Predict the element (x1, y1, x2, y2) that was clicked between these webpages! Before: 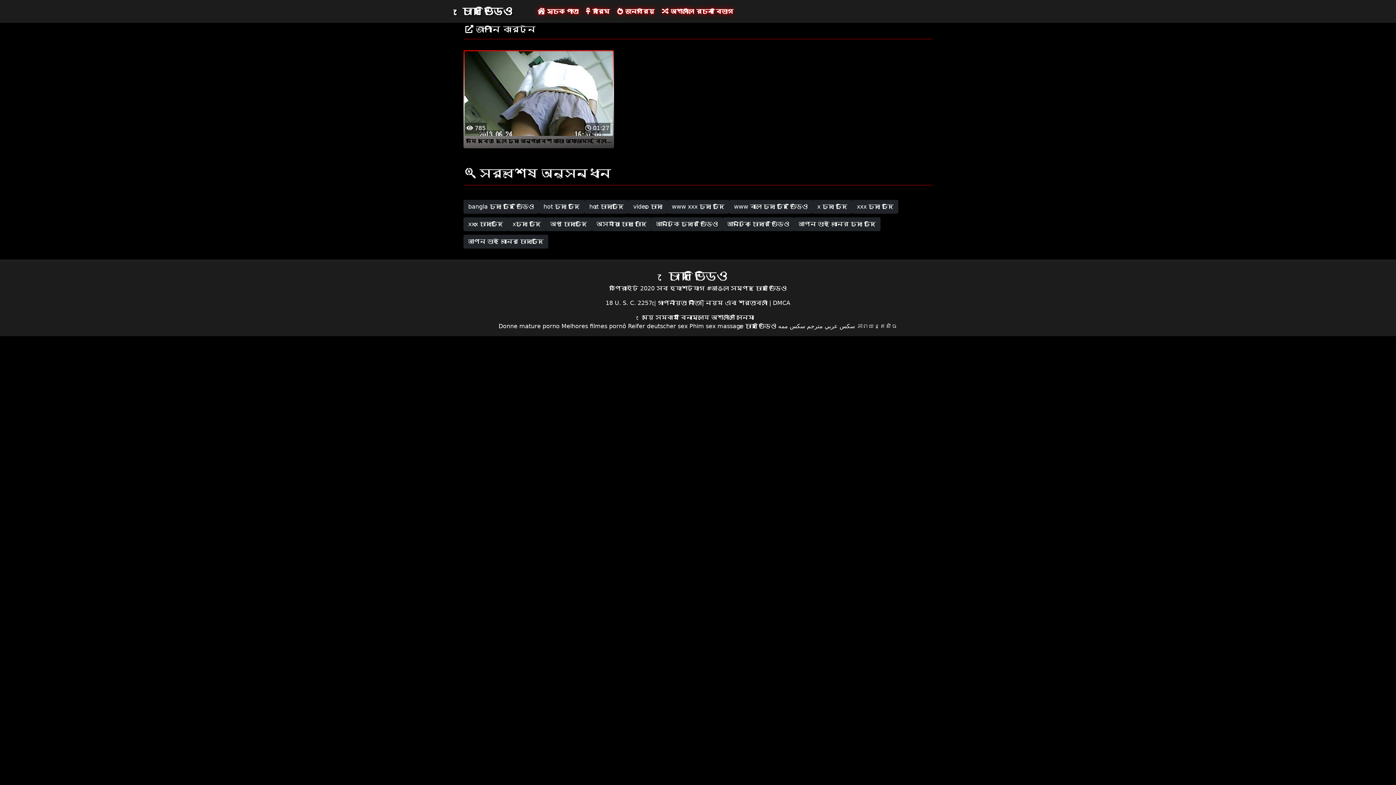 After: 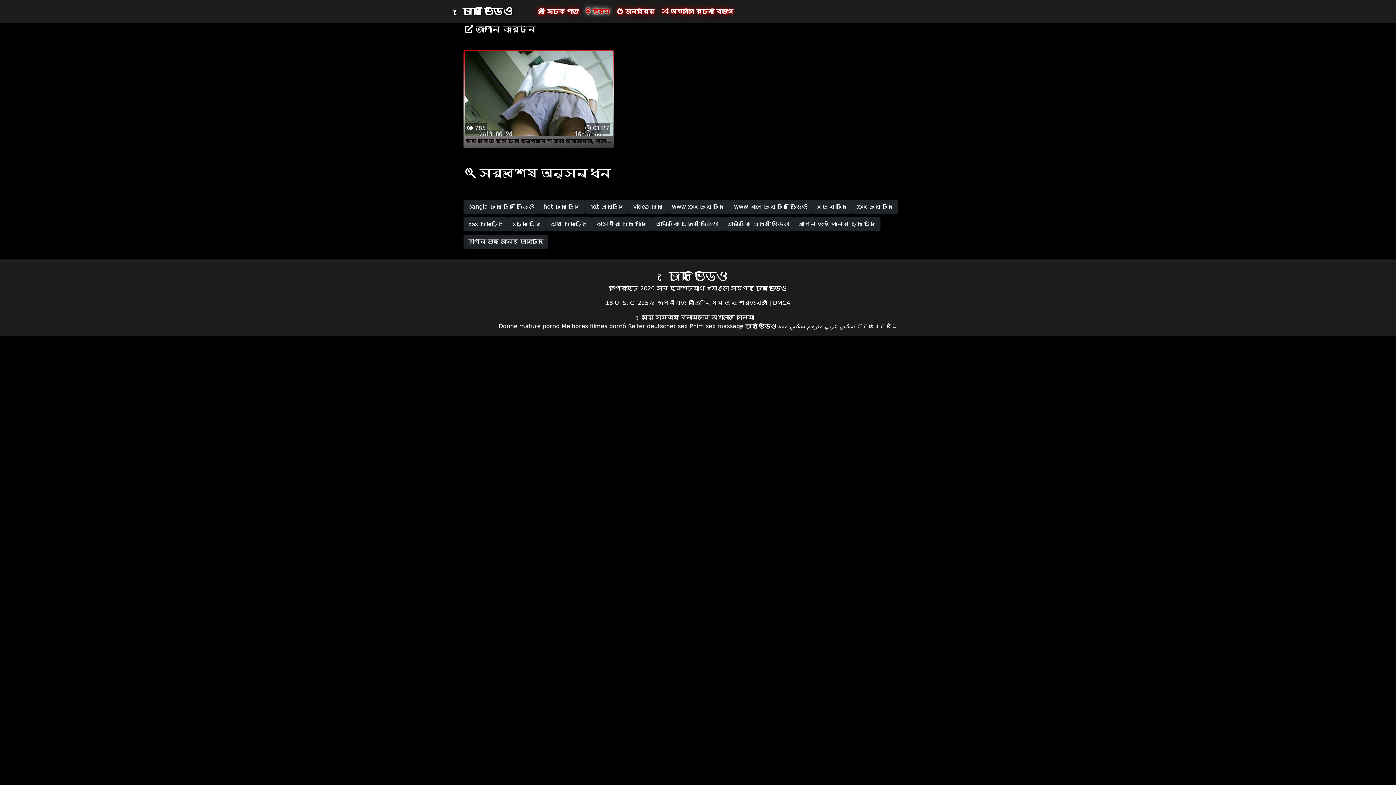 Action: label:  দীর্ঘ bbox: (583, 4, 612, 18)